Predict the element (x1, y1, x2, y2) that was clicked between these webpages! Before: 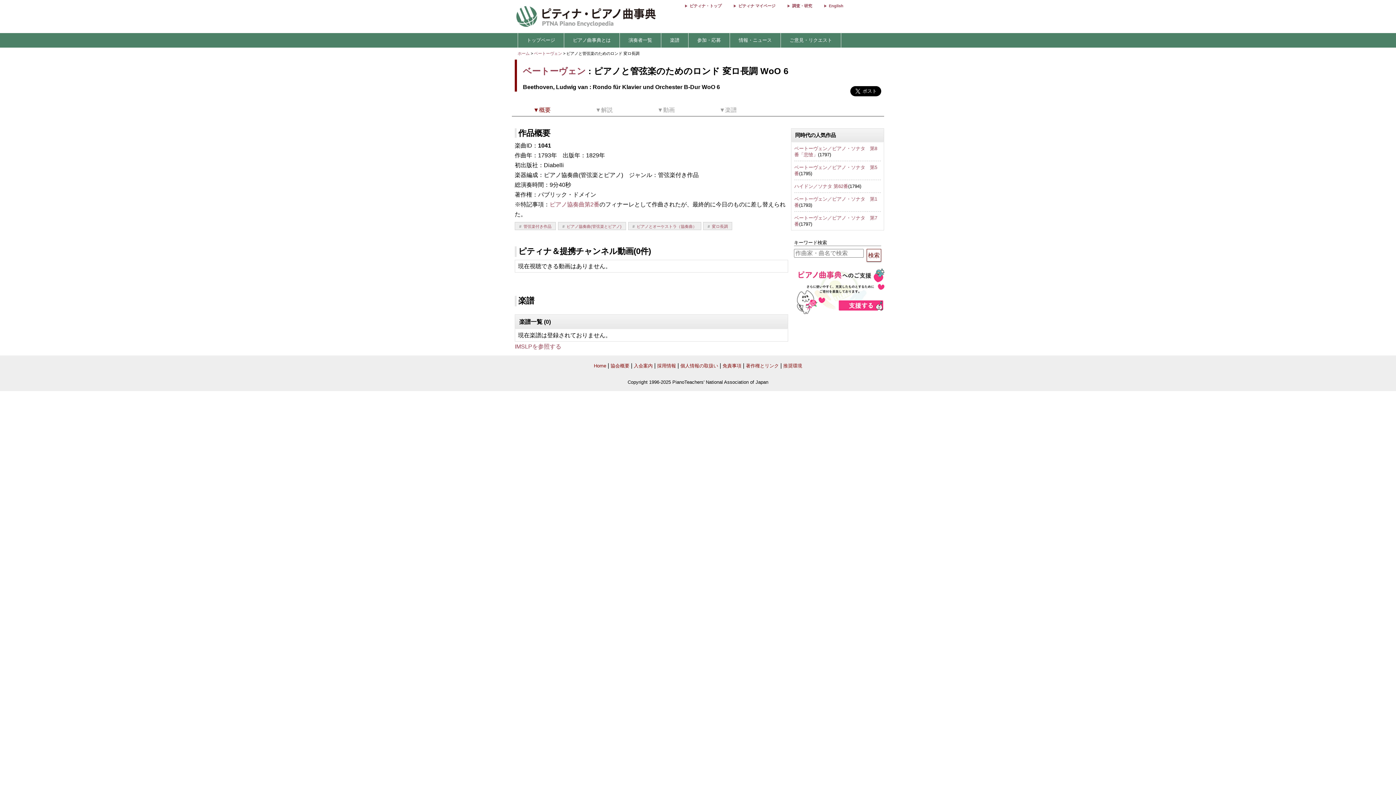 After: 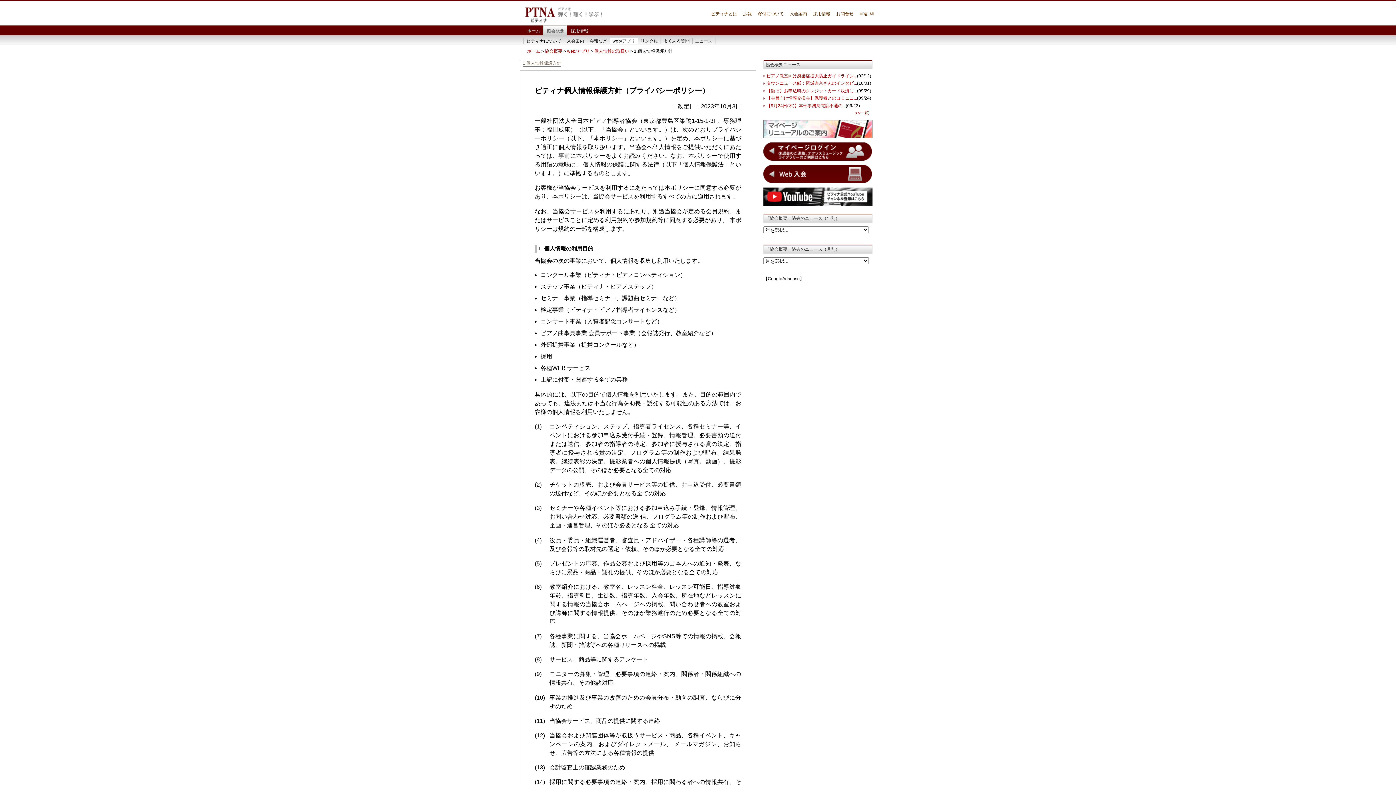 Action: label: 個人情報の取扱い bbox: (680, 363, 718, 368)